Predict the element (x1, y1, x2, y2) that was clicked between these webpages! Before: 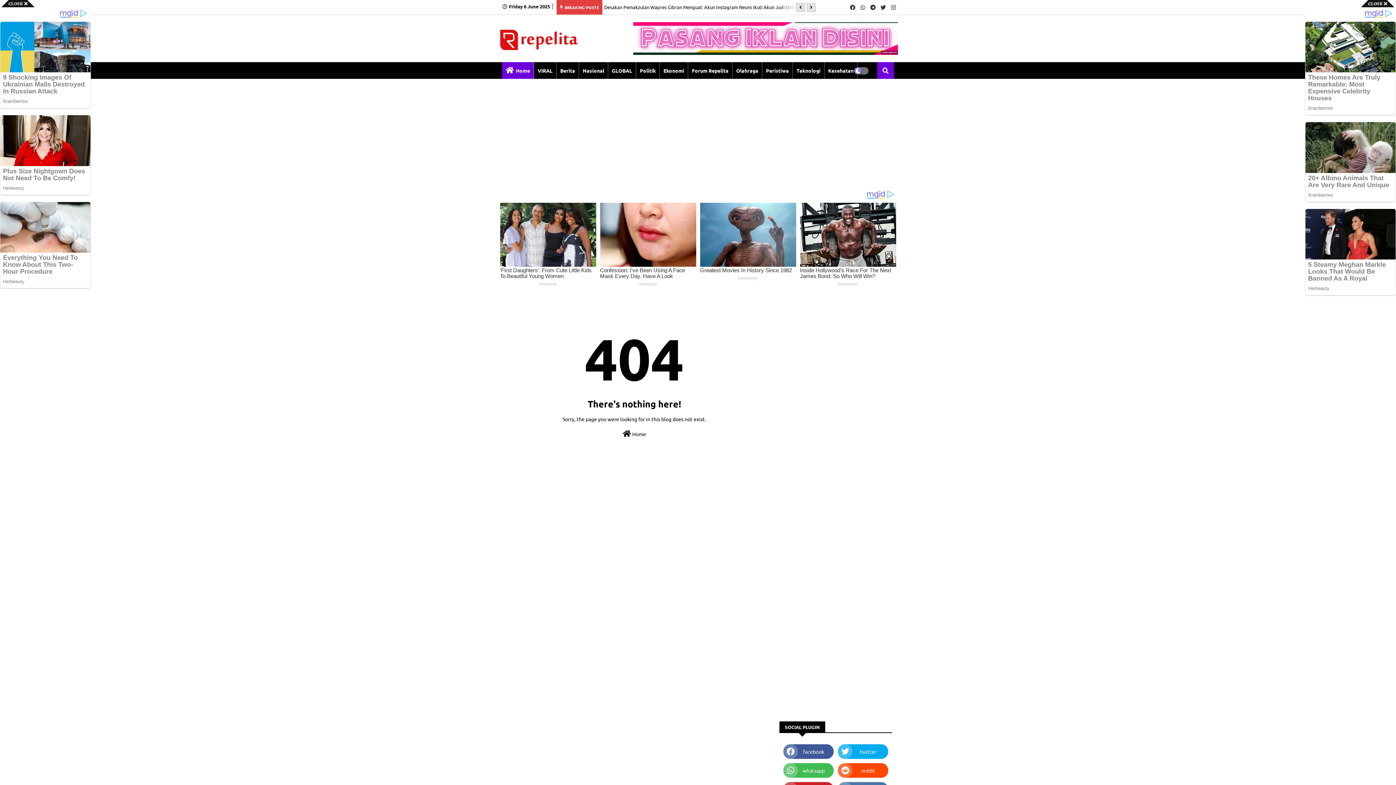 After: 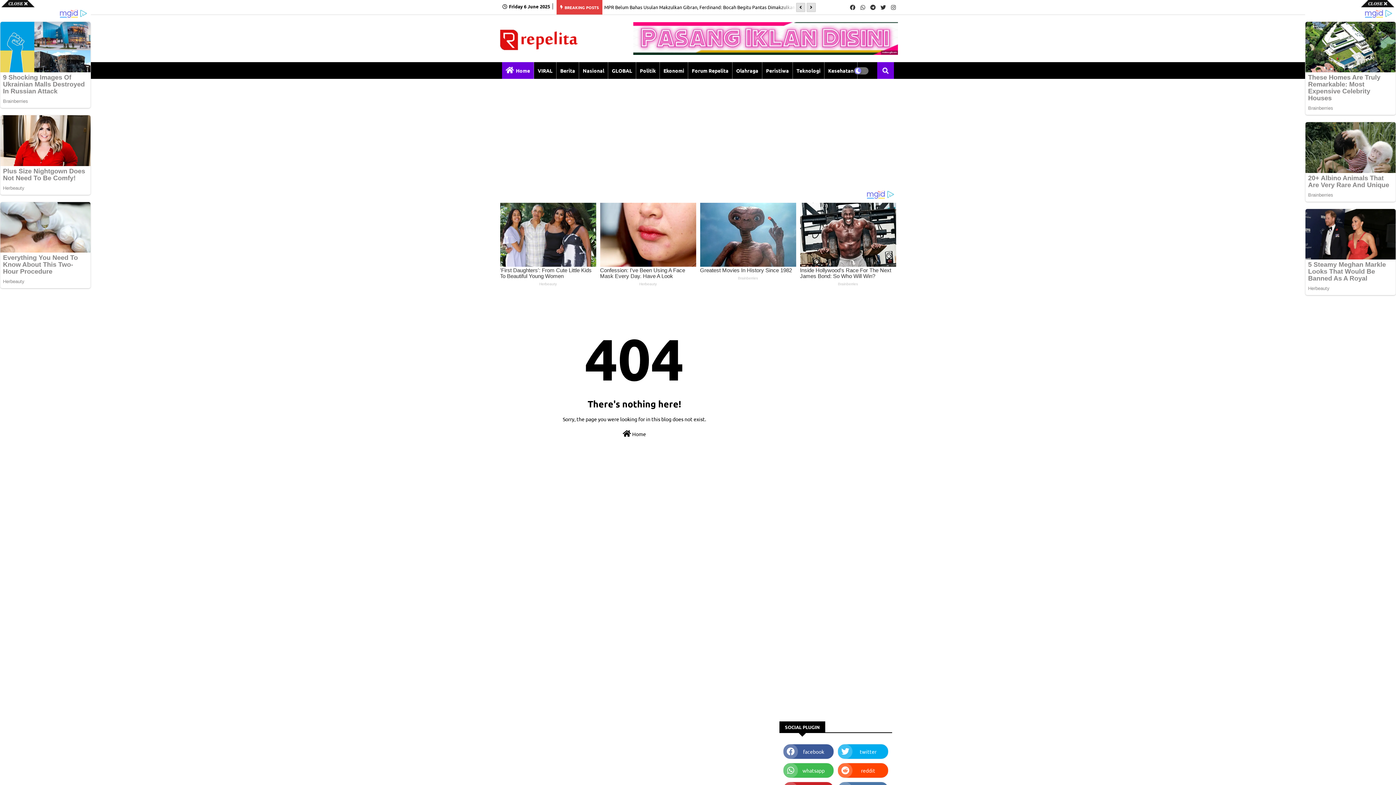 Action: bbox: (889, 0, 898, 14)